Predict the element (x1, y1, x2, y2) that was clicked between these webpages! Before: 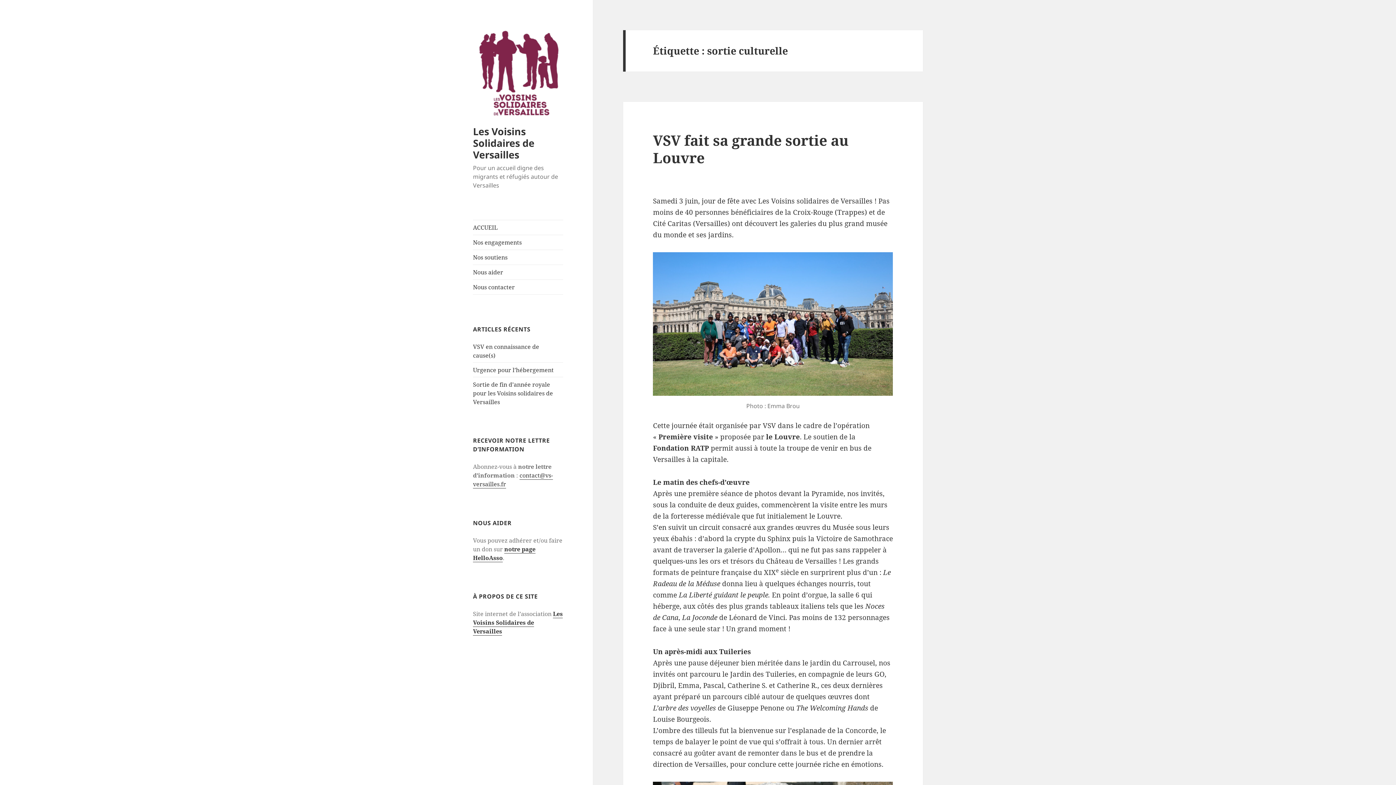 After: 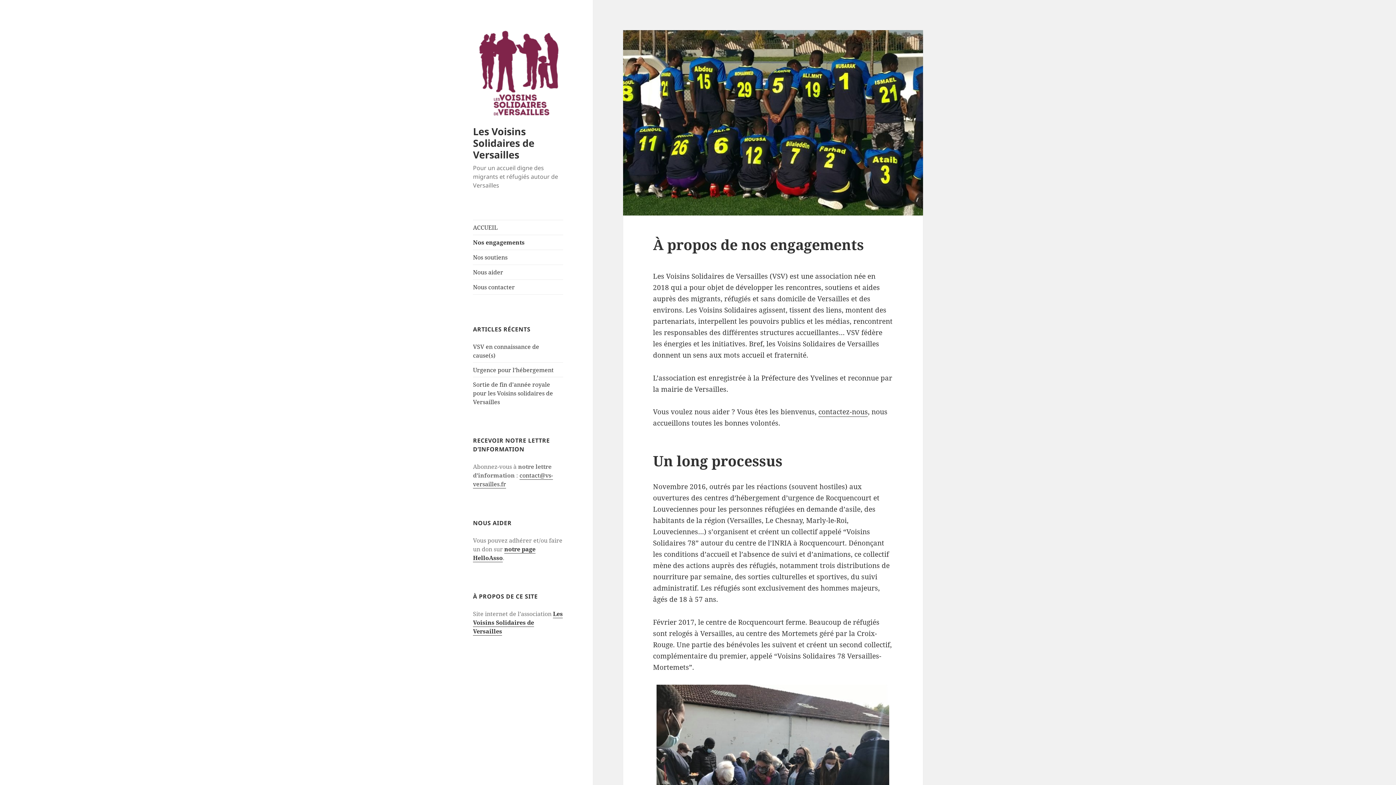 Action: label: Les Voisins Solidaires de Versailles bbox: (473, 610, 562, 636)